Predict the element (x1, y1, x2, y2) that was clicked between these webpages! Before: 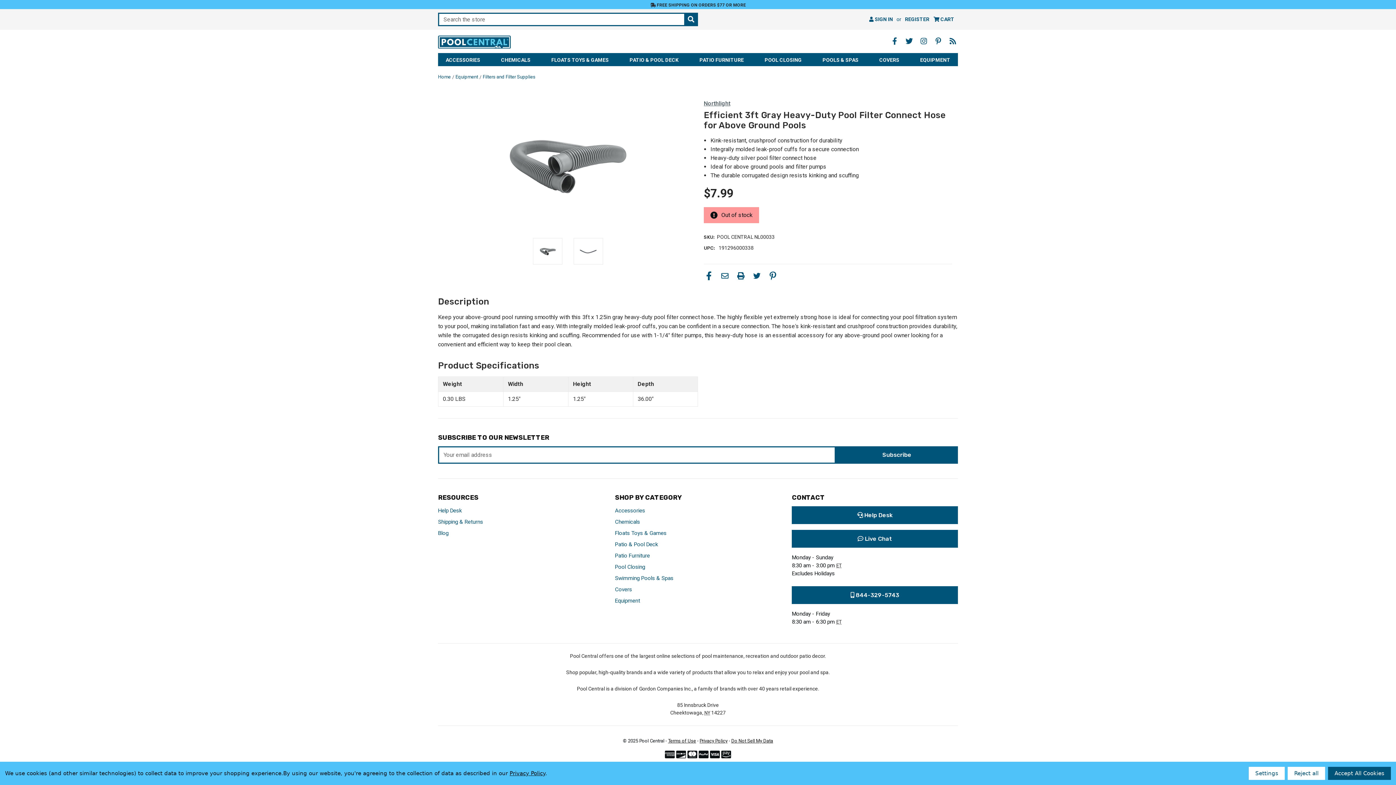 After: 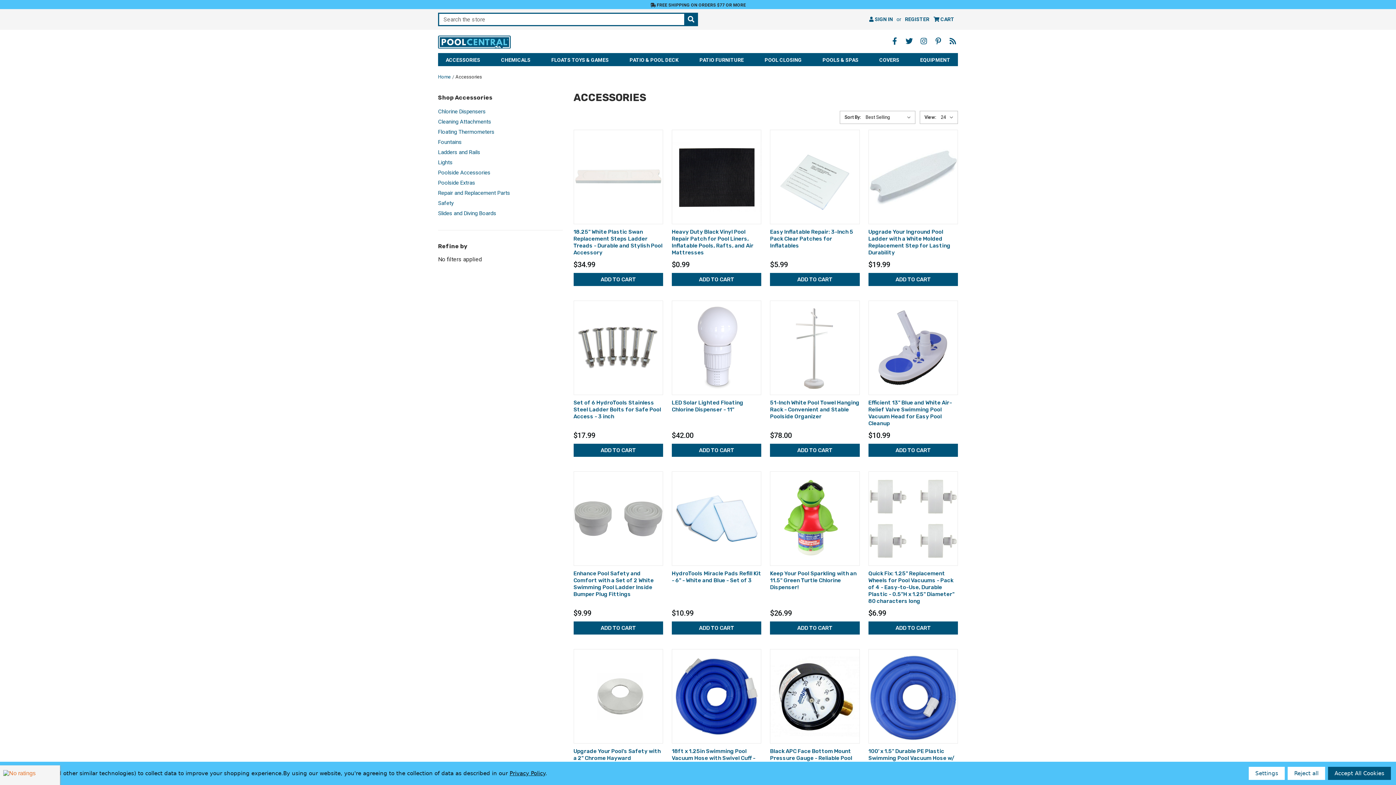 Action: bbox: (615, 507, 645, 514) label: Accessories